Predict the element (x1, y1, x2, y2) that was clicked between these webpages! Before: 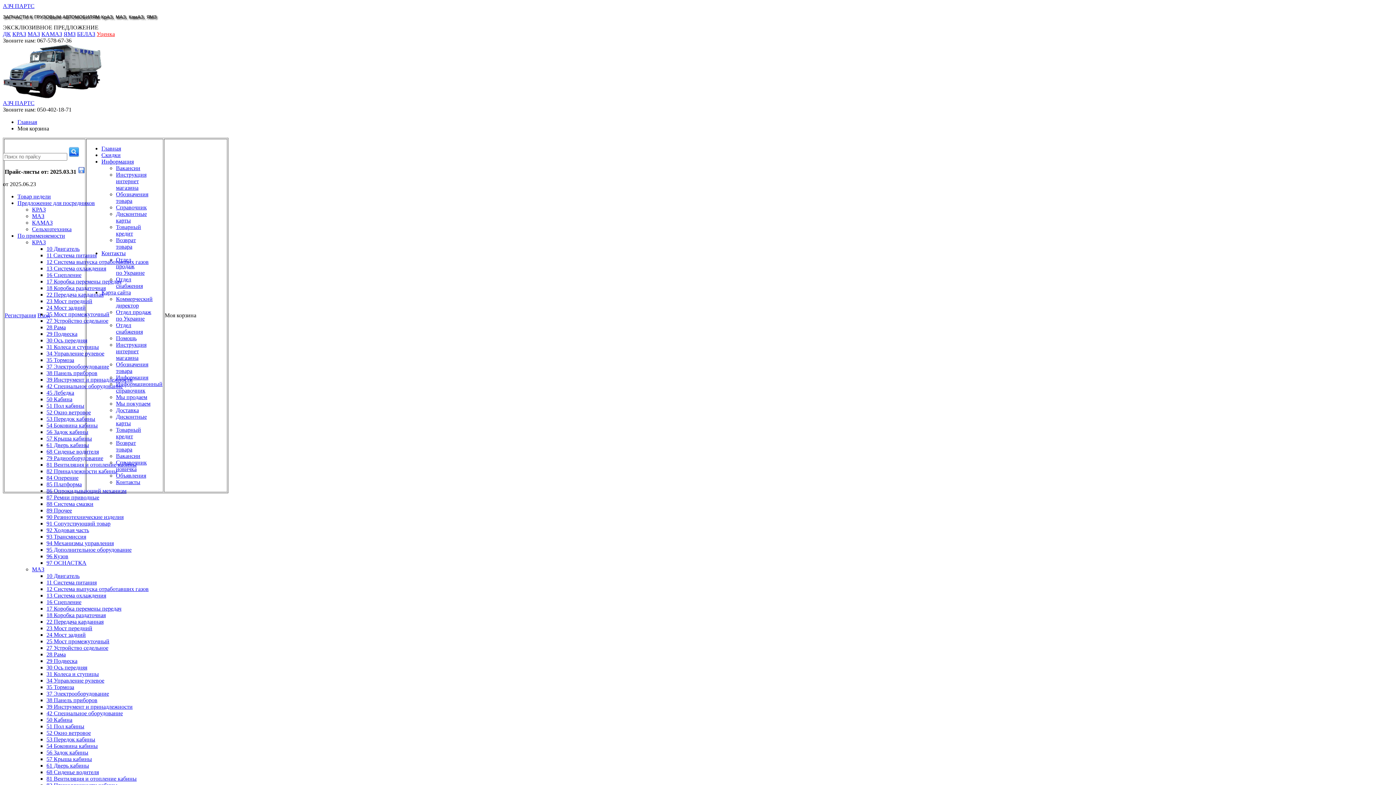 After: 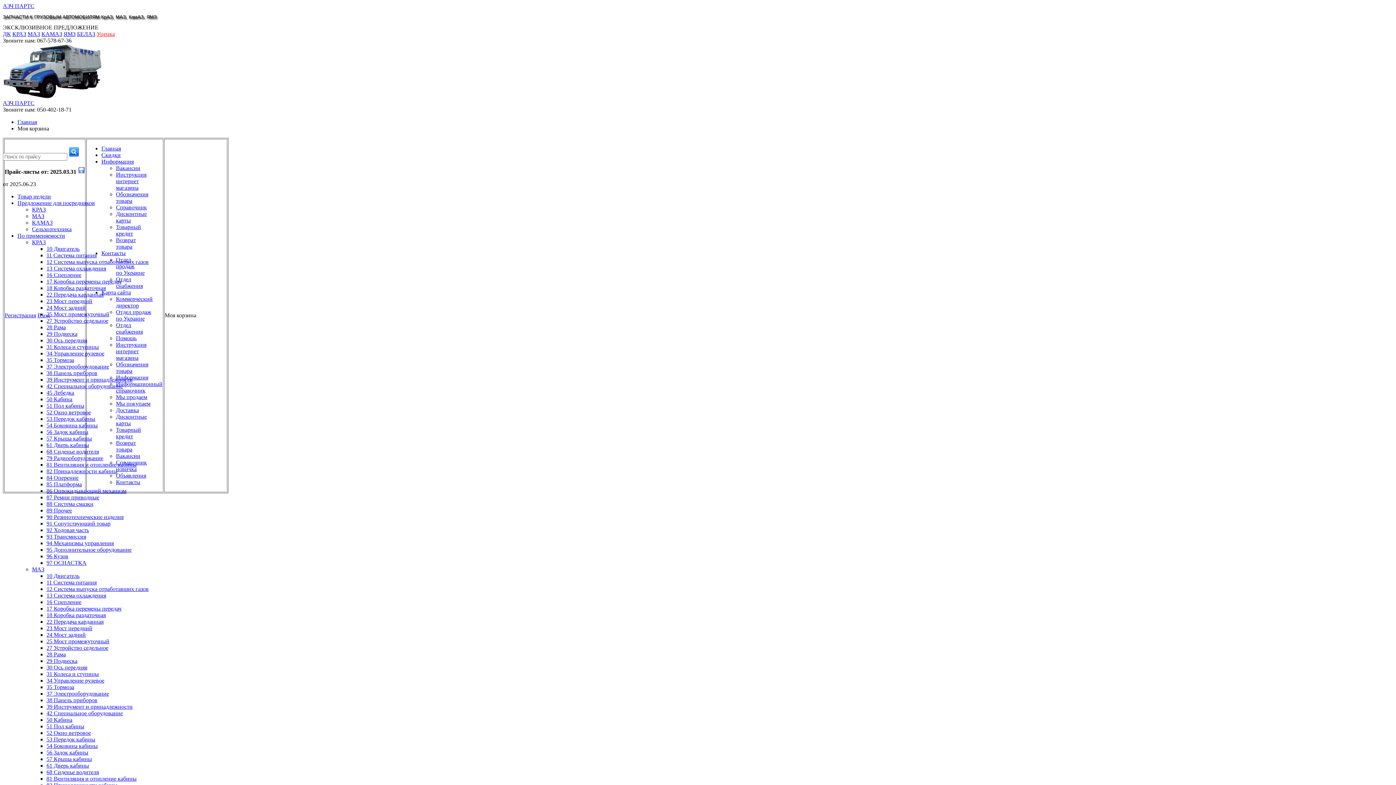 Action: bbox: (116, 191, 148, 204) label: Обозначения
товара